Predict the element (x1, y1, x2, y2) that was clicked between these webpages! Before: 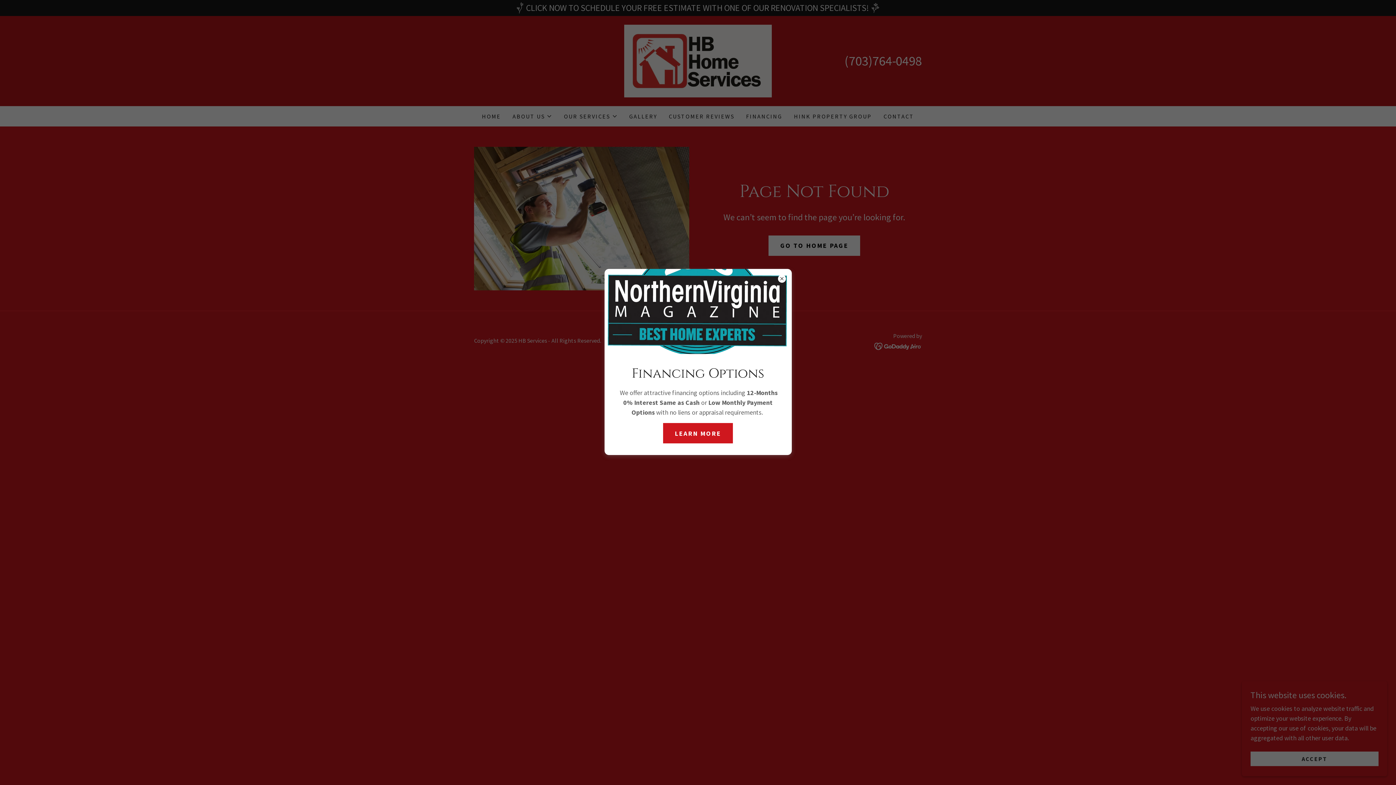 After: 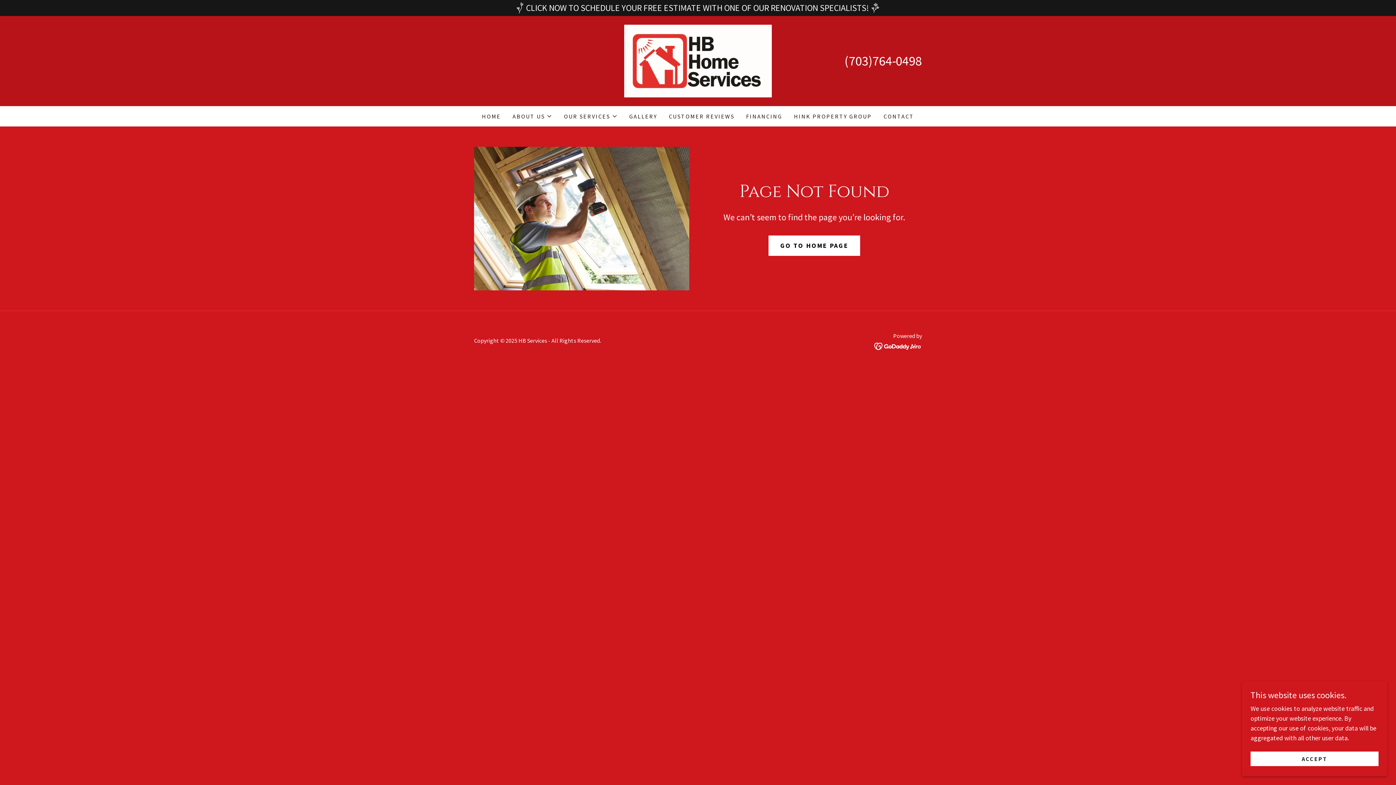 Action: bbox: (663, 423, 733, 443) label: LEARN MORE